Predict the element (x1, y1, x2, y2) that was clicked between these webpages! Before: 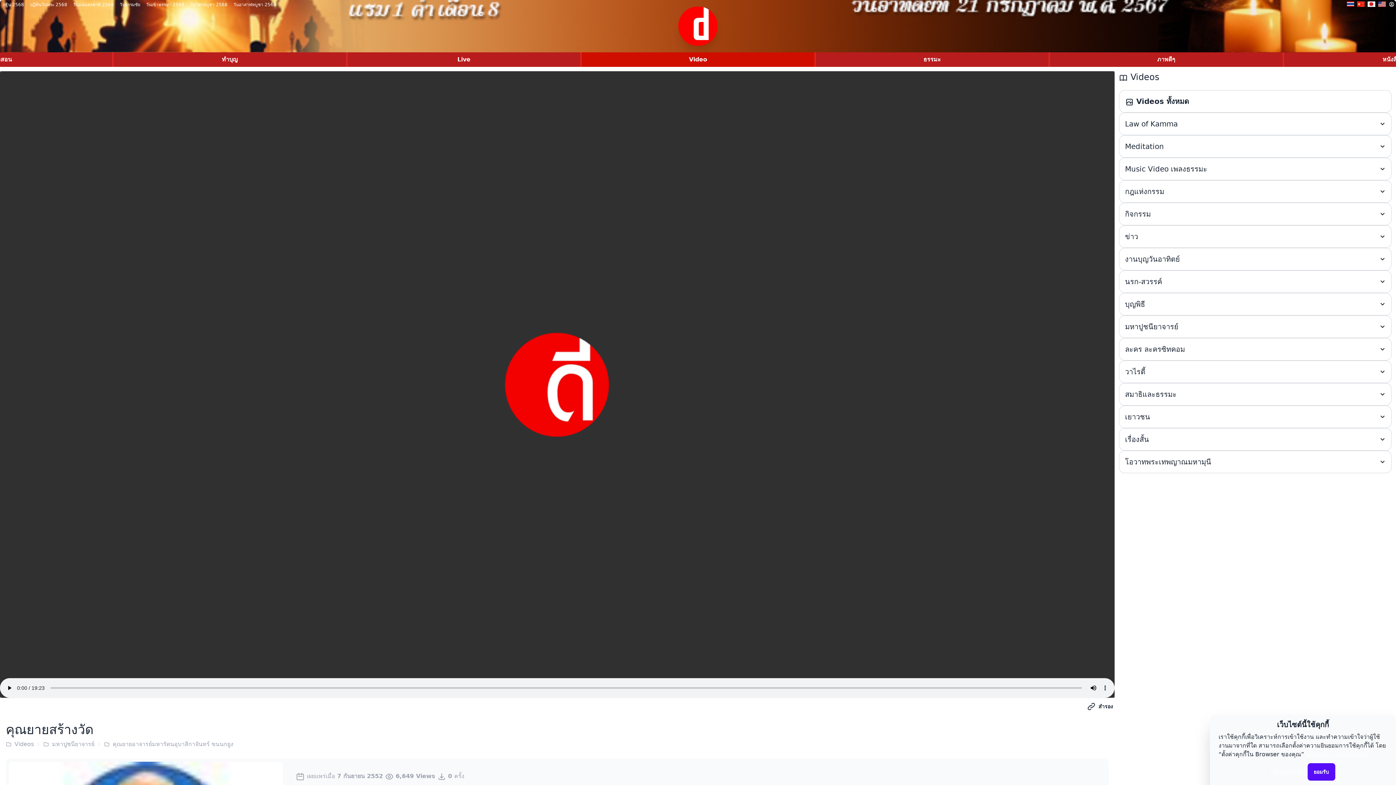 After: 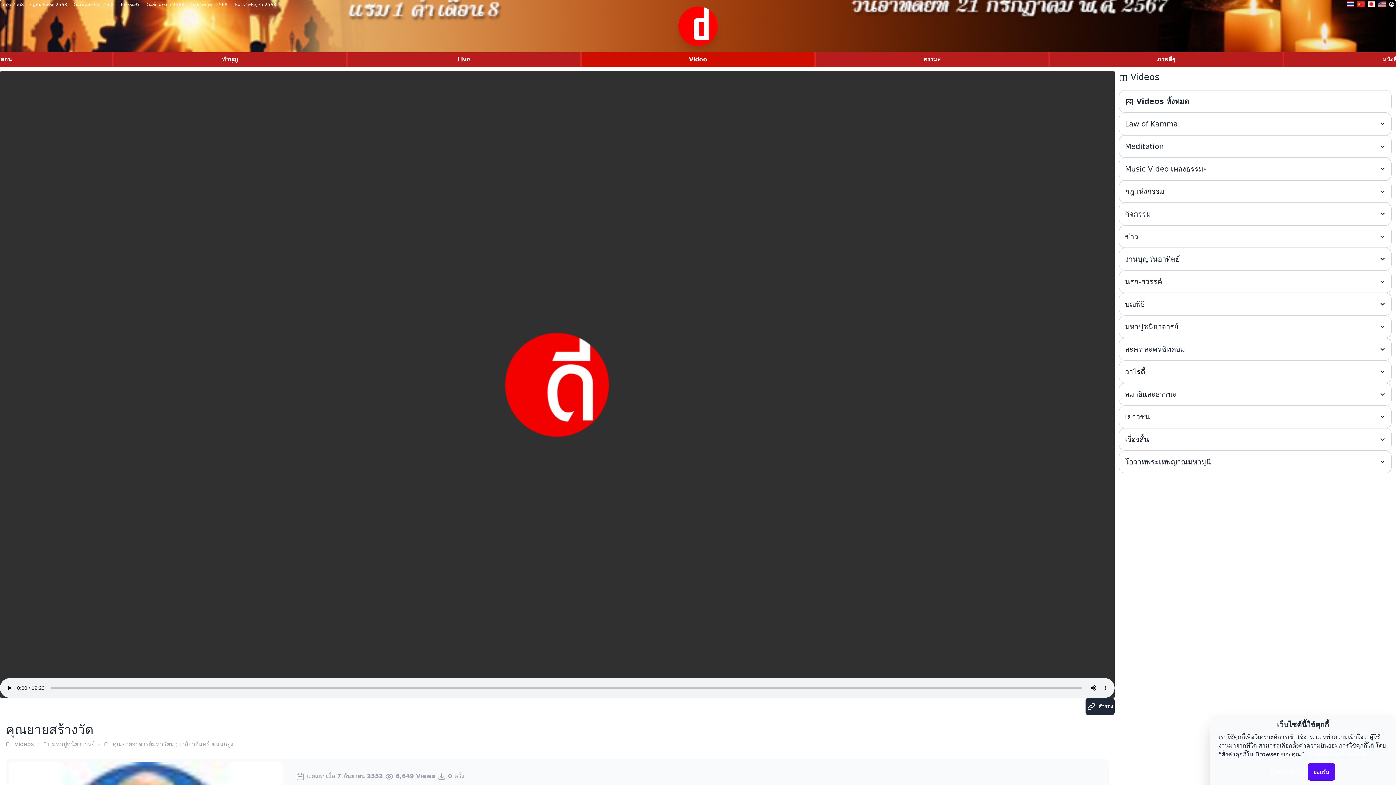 Action: label: สำรอง bbox: (1085, 698, 1114, 715)